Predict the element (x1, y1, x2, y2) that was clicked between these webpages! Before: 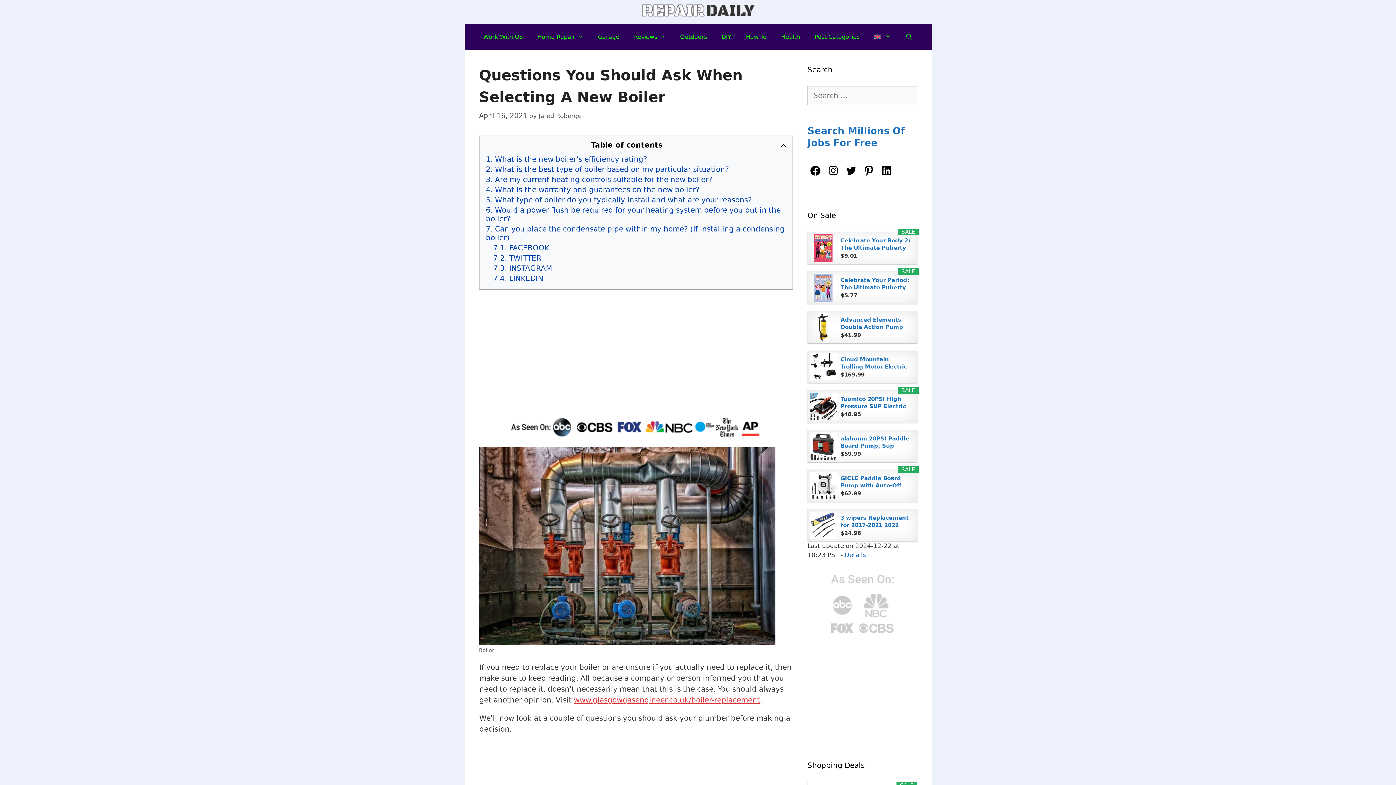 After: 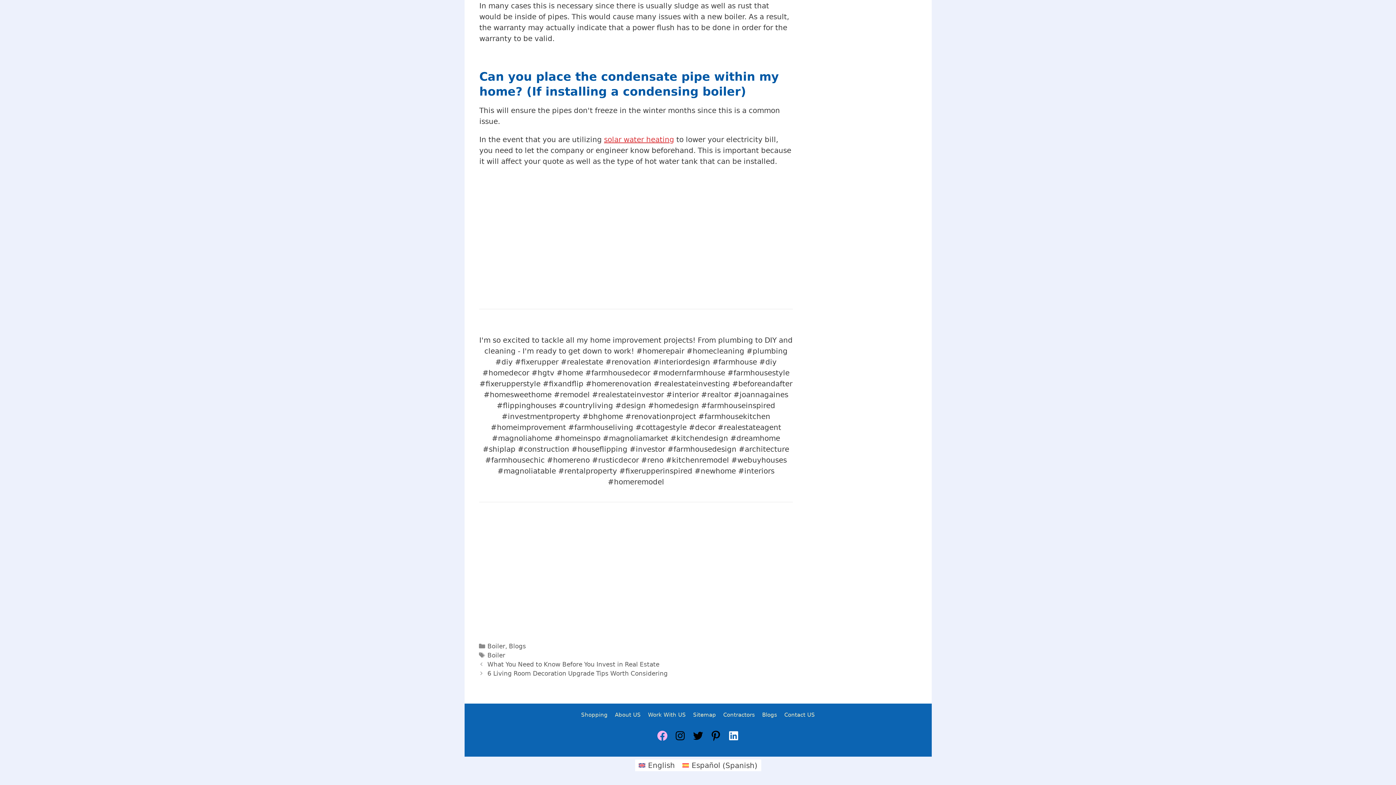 Action: label: LINKEDIN bbox: (493, 273, 543, 283)